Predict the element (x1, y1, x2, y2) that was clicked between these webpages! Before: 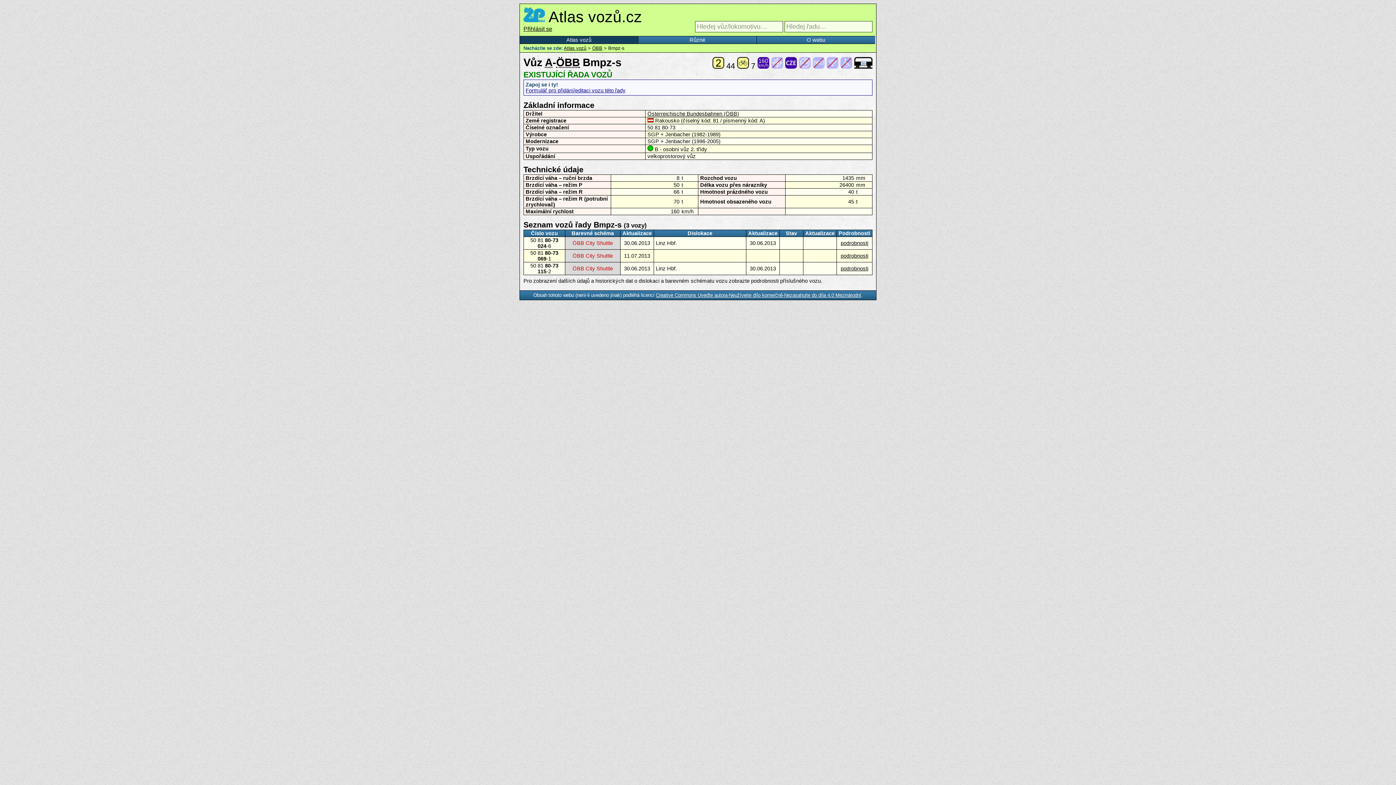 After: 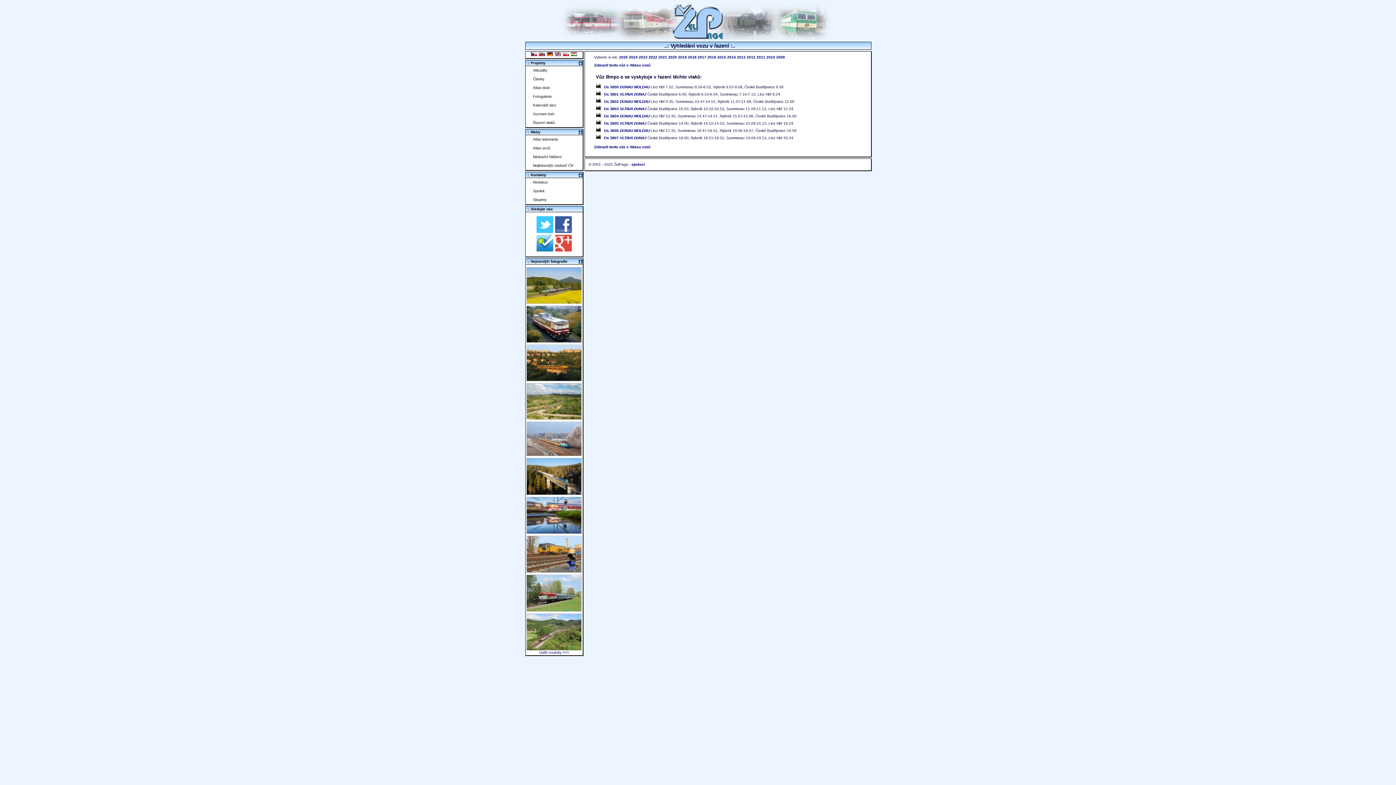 Action: bbox: (854, 61, 872, 70)